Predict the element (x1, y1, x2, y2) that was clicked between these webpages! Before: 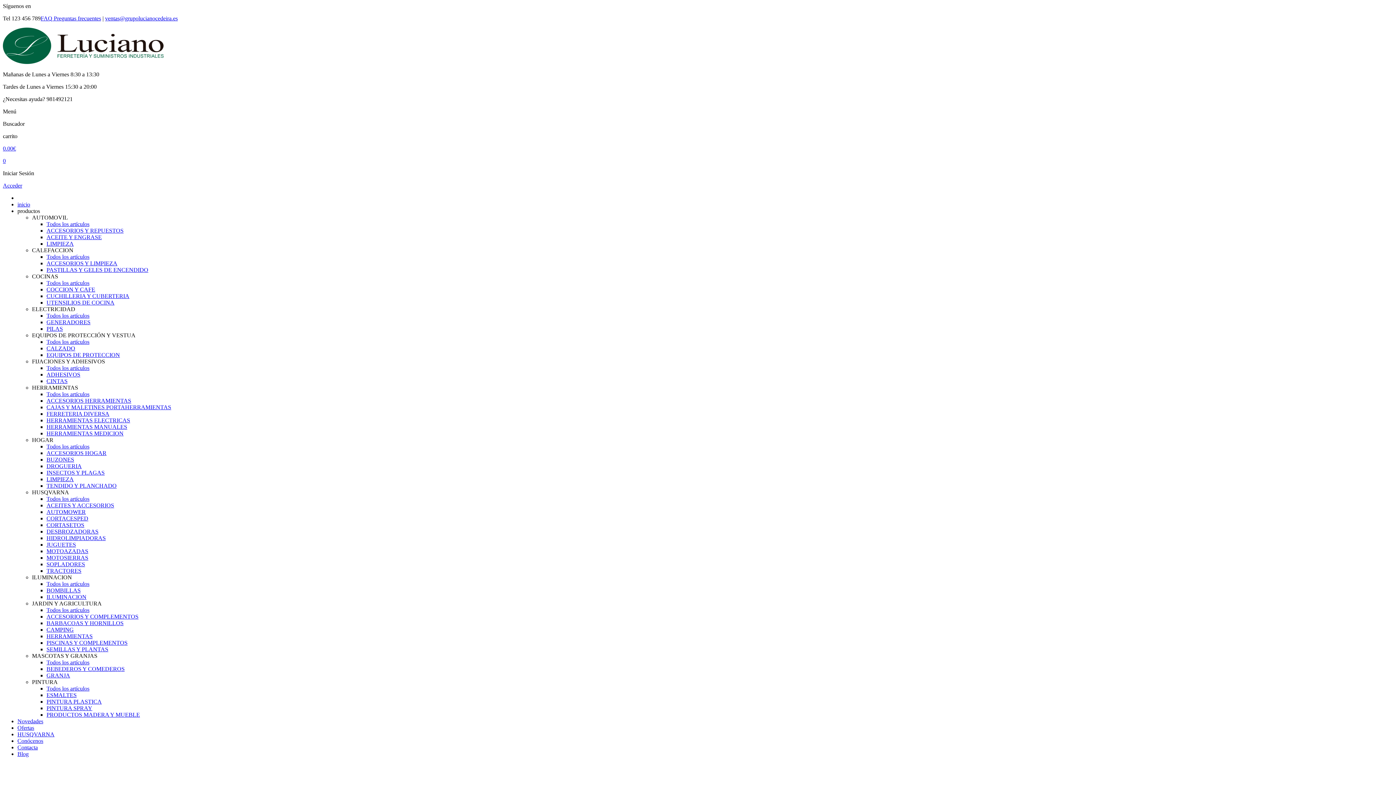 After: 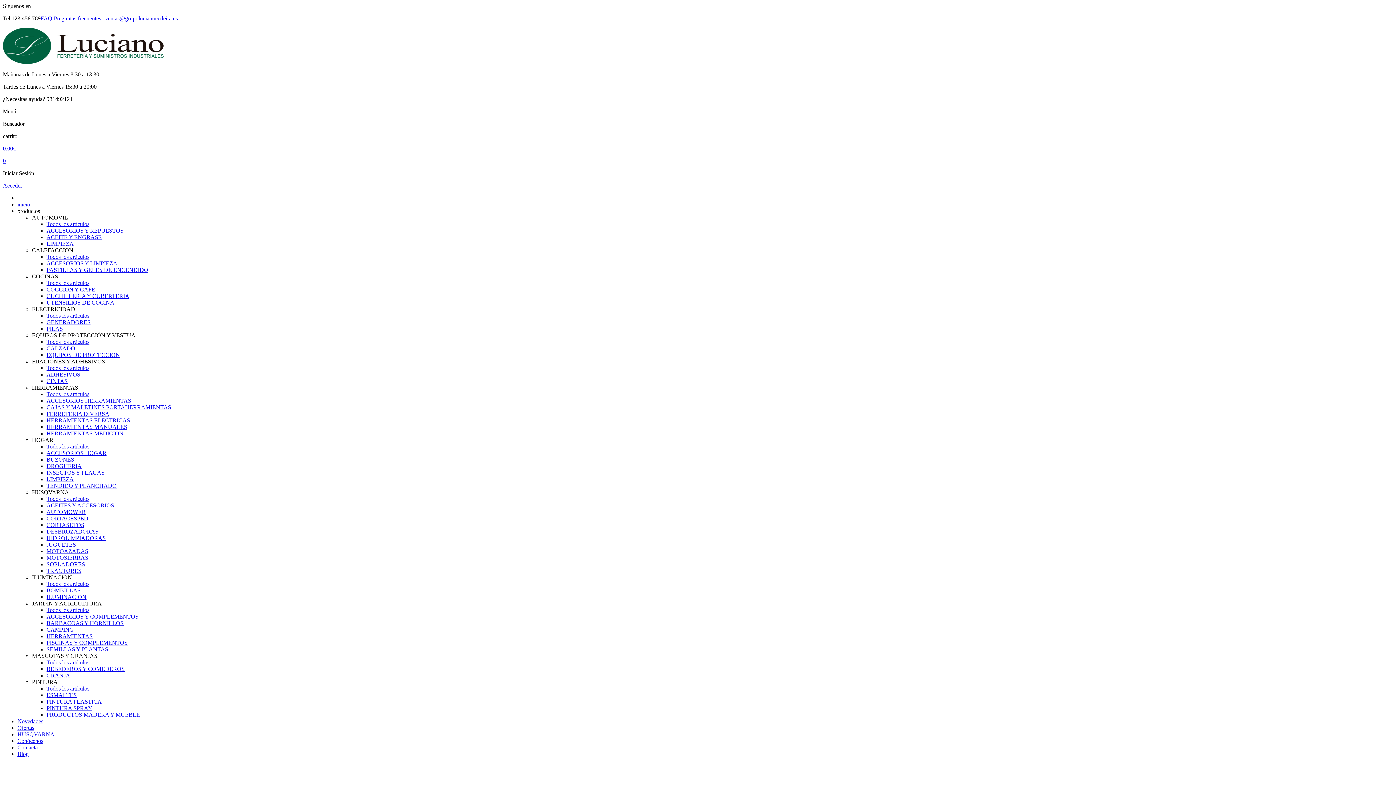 Action: bbox: (46, 450, 106, 456) label: ACCESORIOS HOGAR